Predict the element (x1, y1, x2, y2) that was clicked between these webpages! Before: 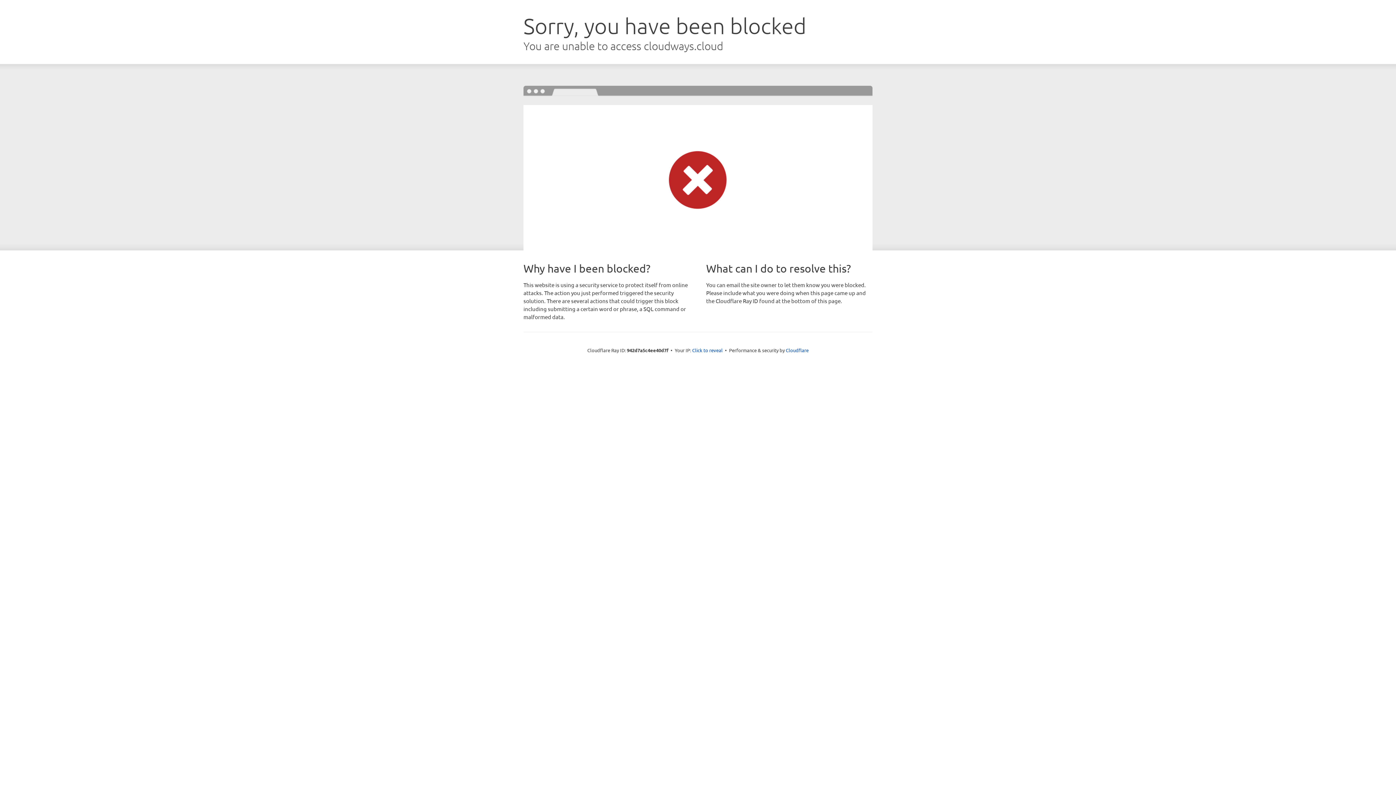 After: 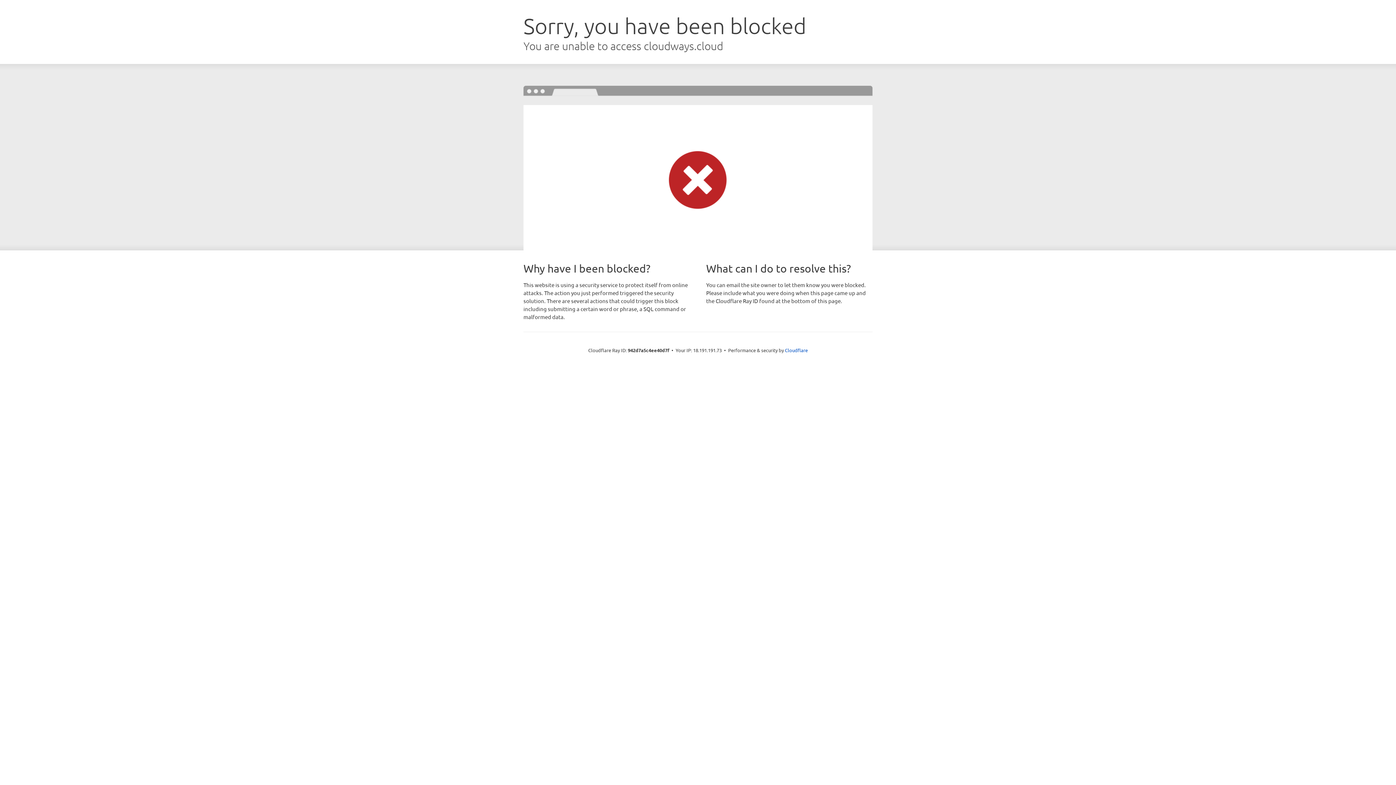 Action: label: Click to reveal bbox: (692, 346, 722, 353)